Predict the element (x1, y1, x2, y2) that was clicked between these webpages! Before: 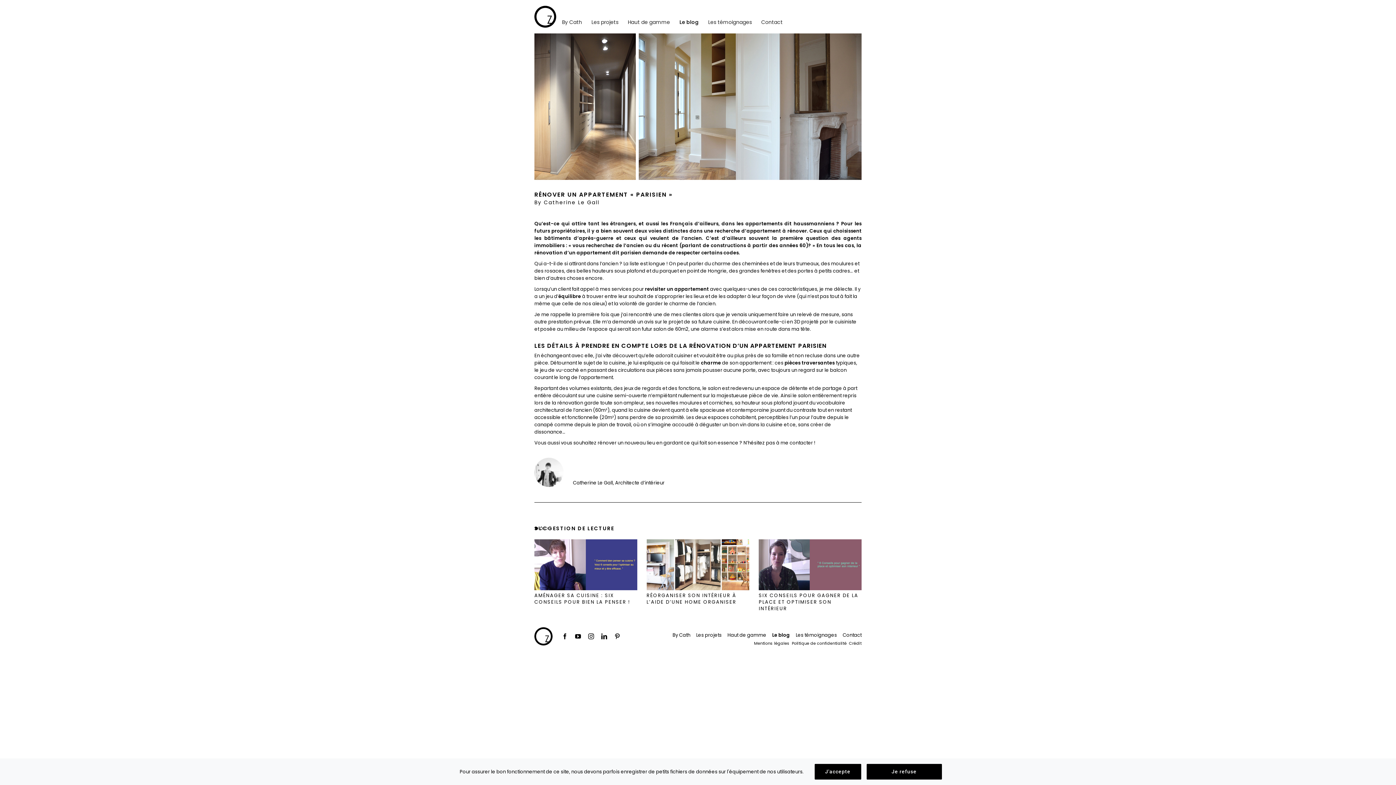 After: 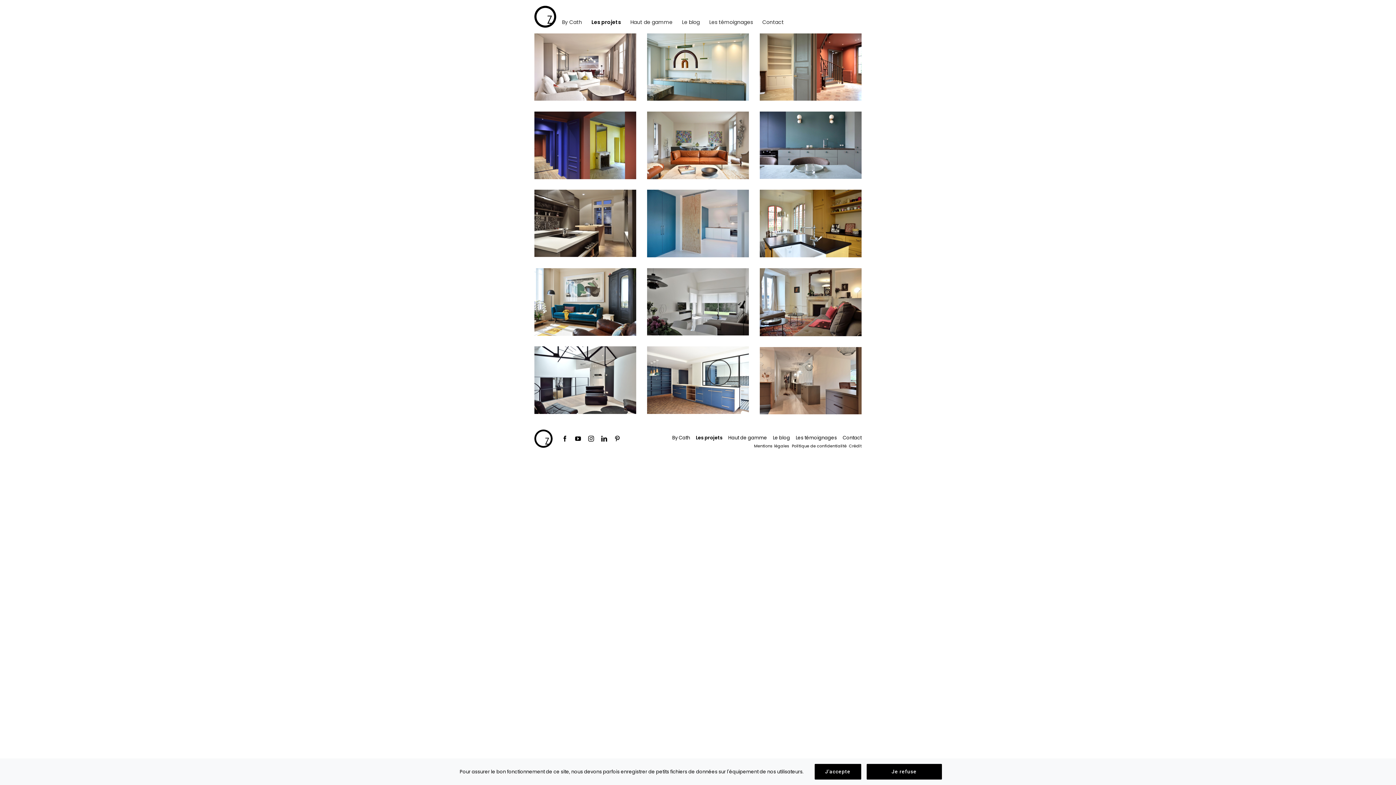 Action: label: Les projets bbox: (591, 18, 618, 27)